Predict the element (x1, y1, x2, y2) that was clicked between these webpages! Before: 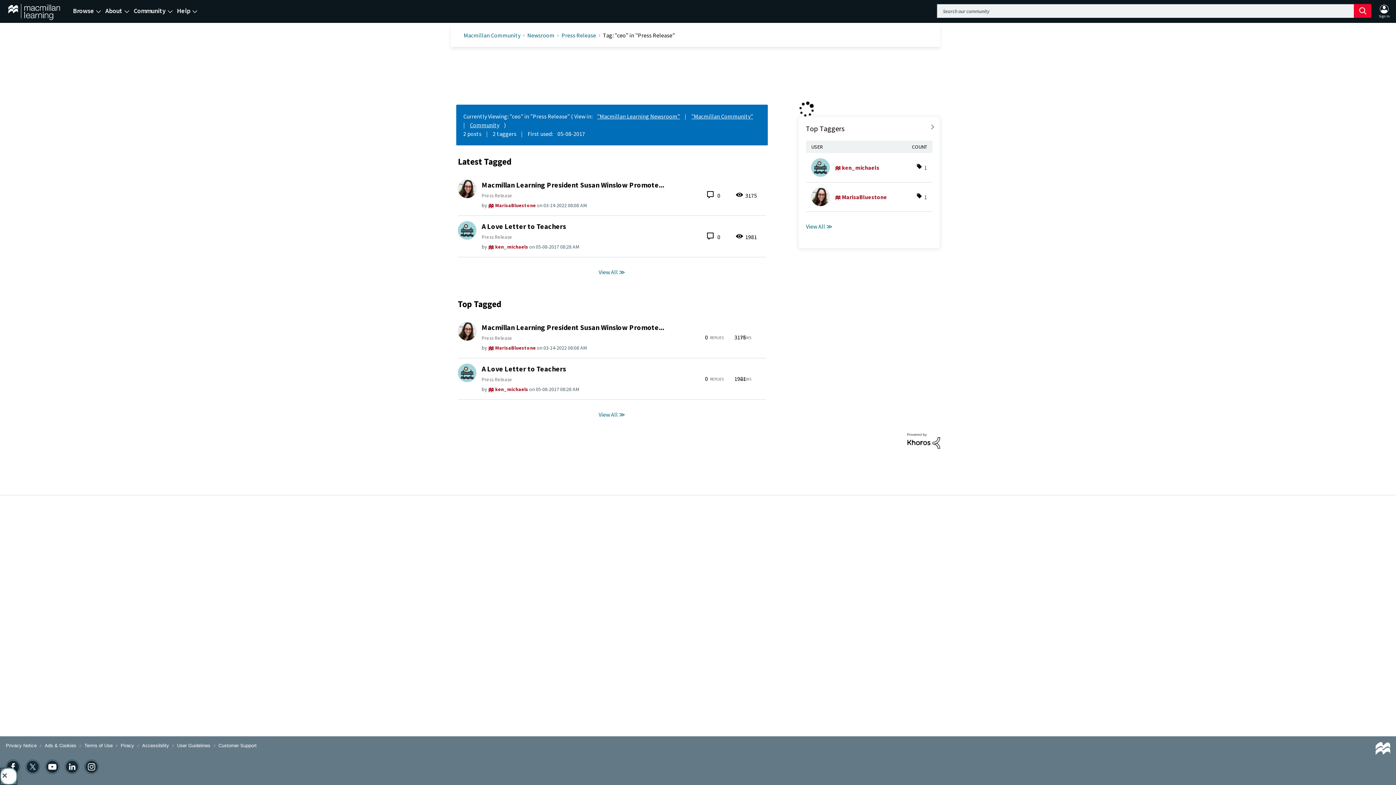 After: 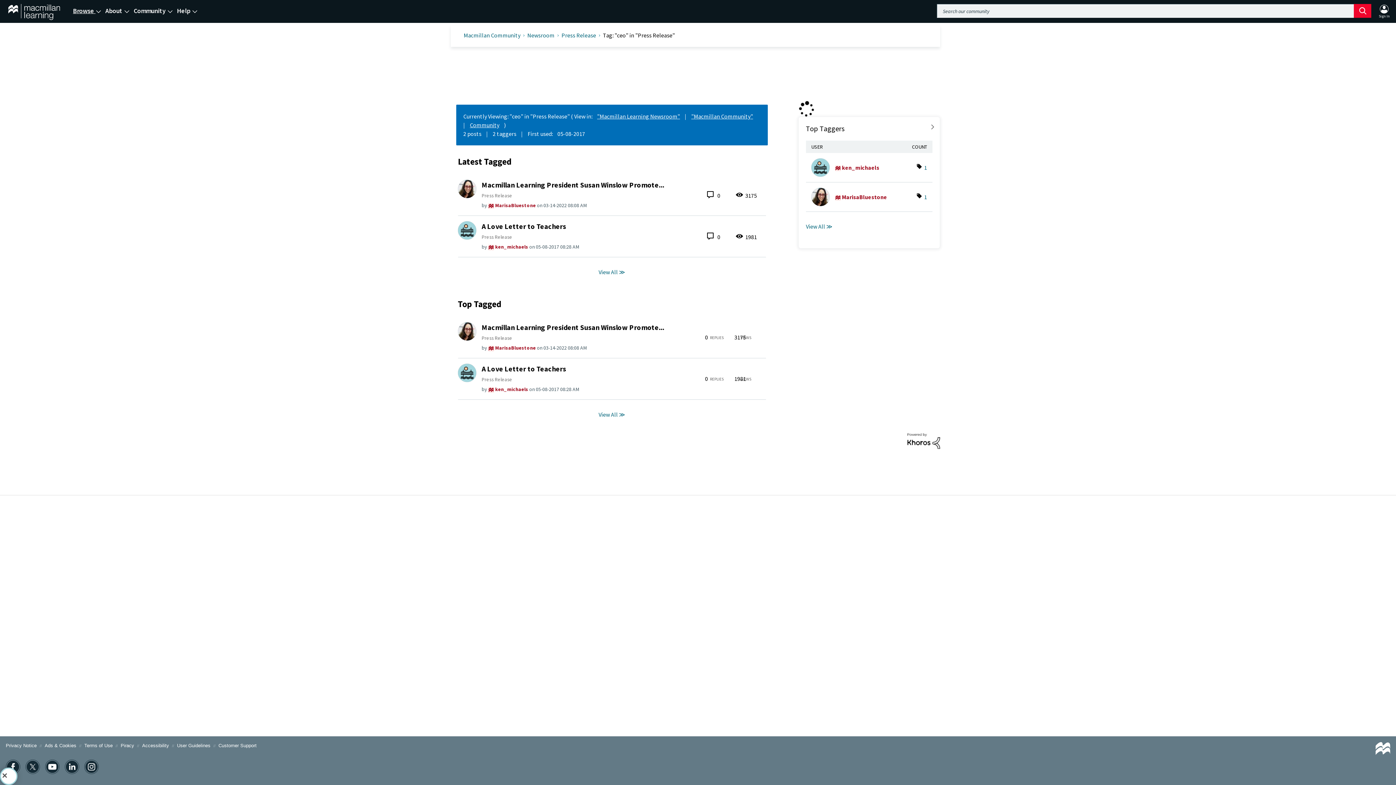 Action: bbox: (73, 5, 101, 15) label: Browse 